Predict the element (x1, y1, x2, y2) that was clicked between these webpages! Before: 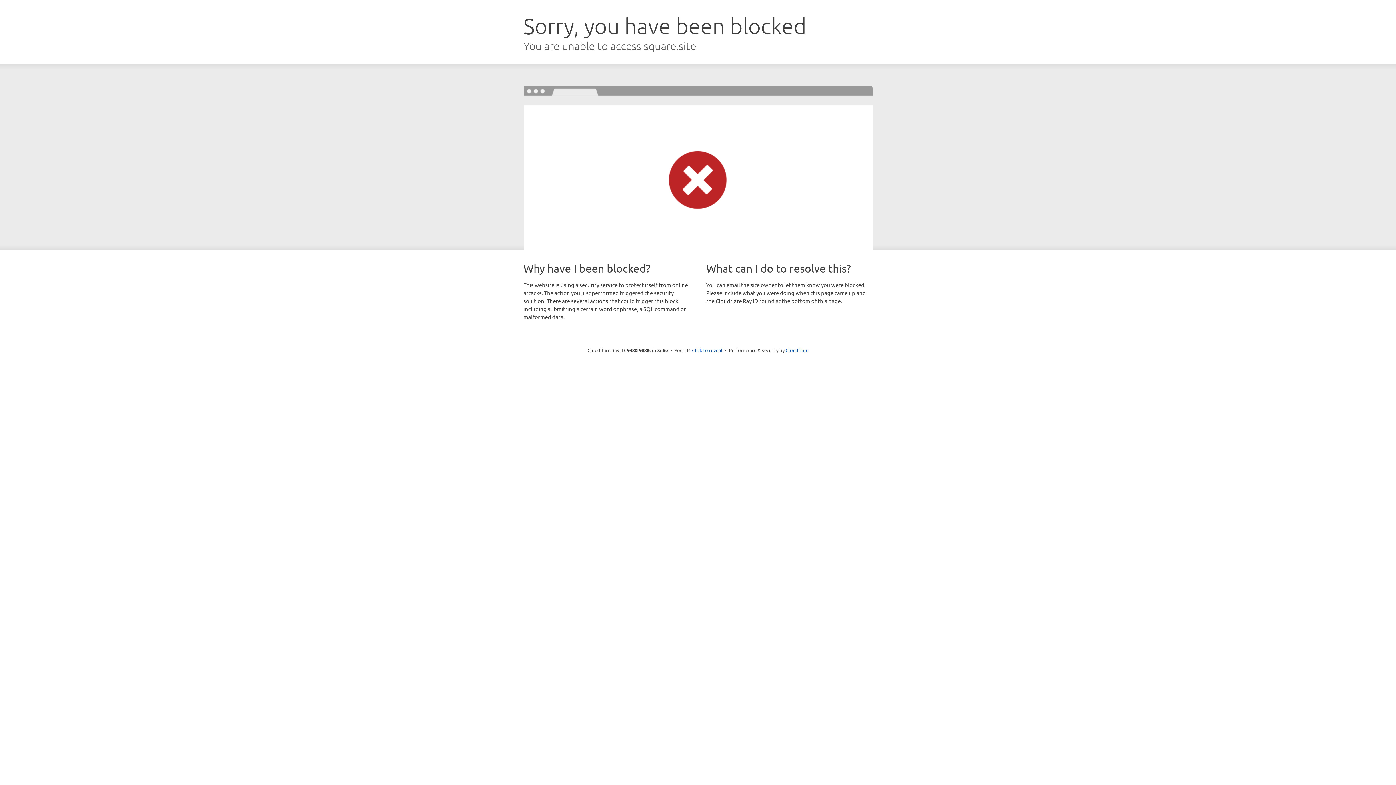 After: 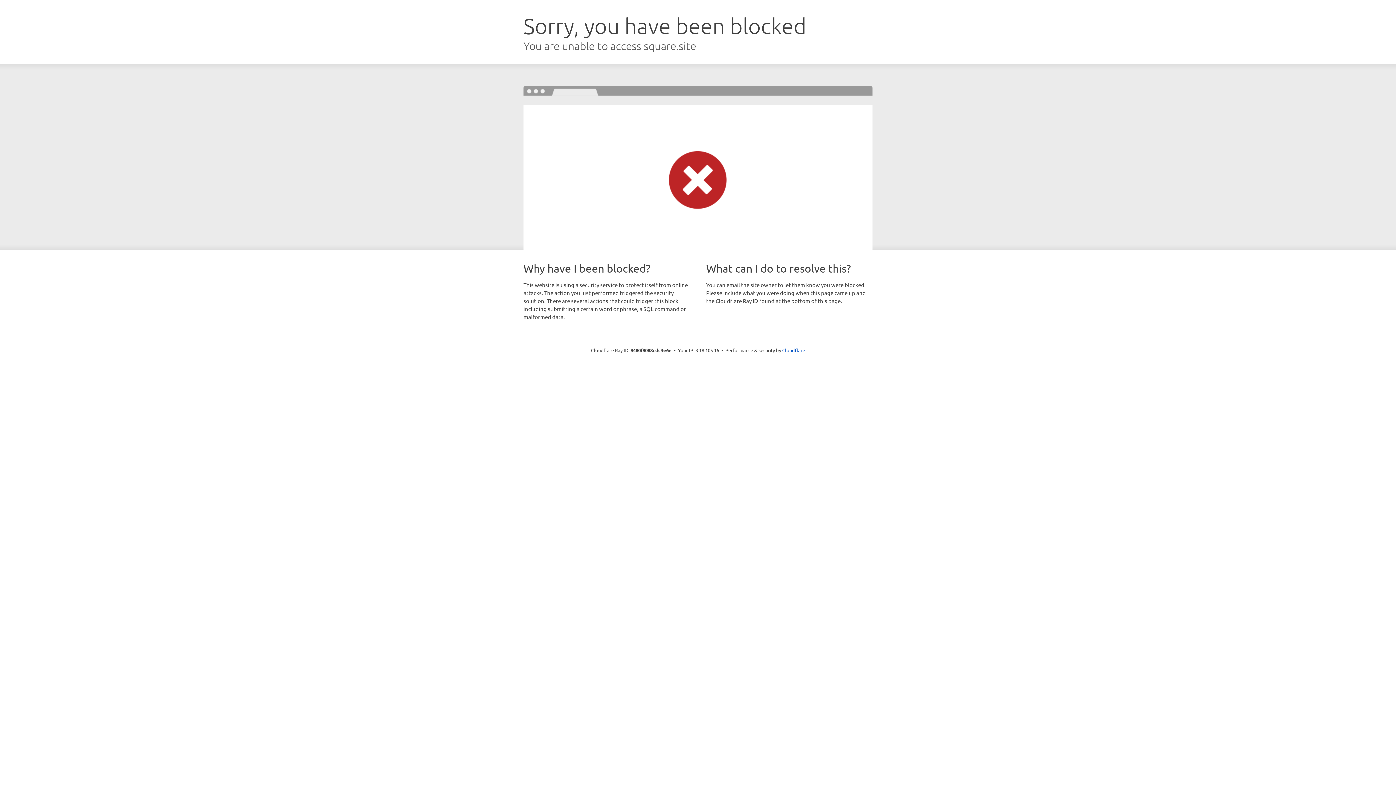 Action: bbox: (692, 346, 722, 353) label: Click to reveal